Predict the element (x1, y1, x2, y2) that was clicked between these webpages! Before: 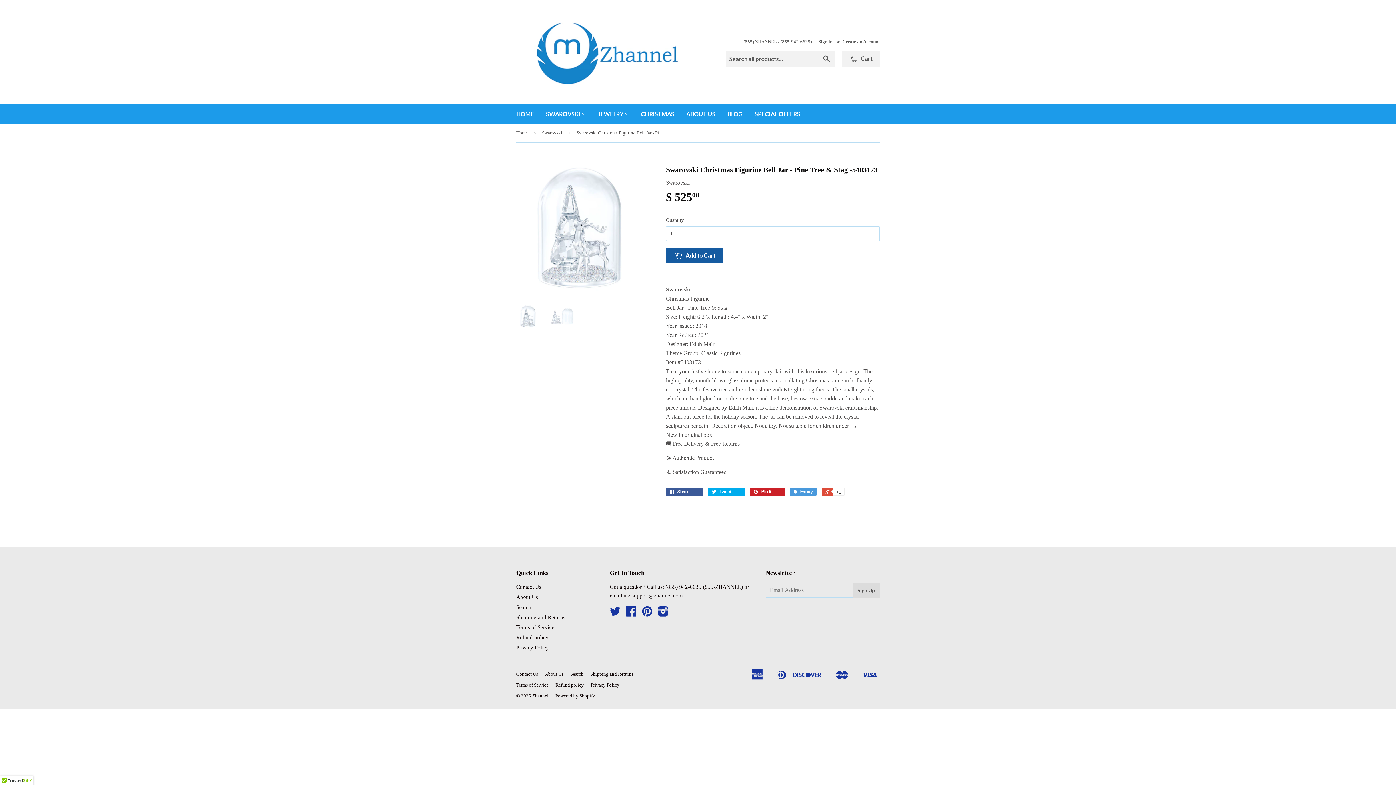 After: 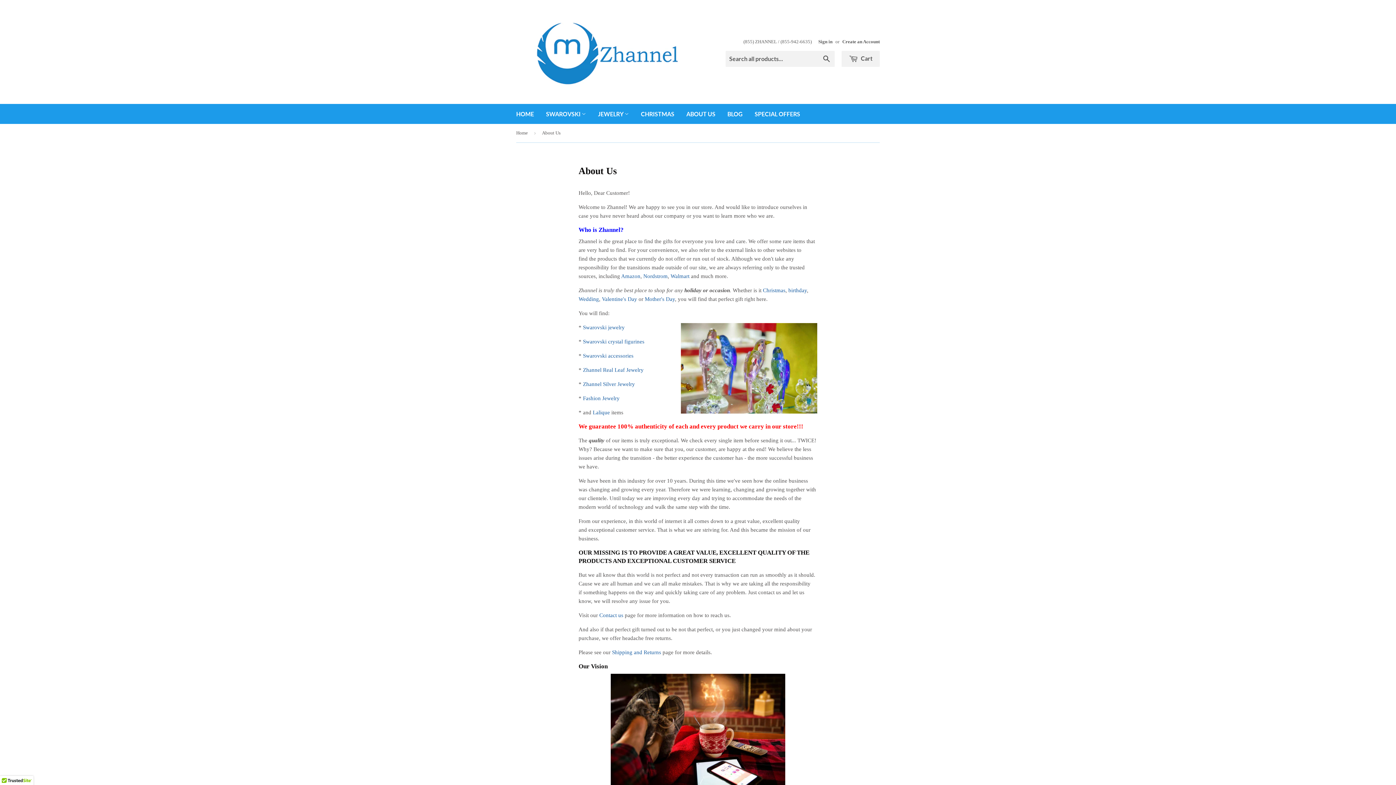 Action: label: ABOUT US bbox: (681, 104, 721, 124)